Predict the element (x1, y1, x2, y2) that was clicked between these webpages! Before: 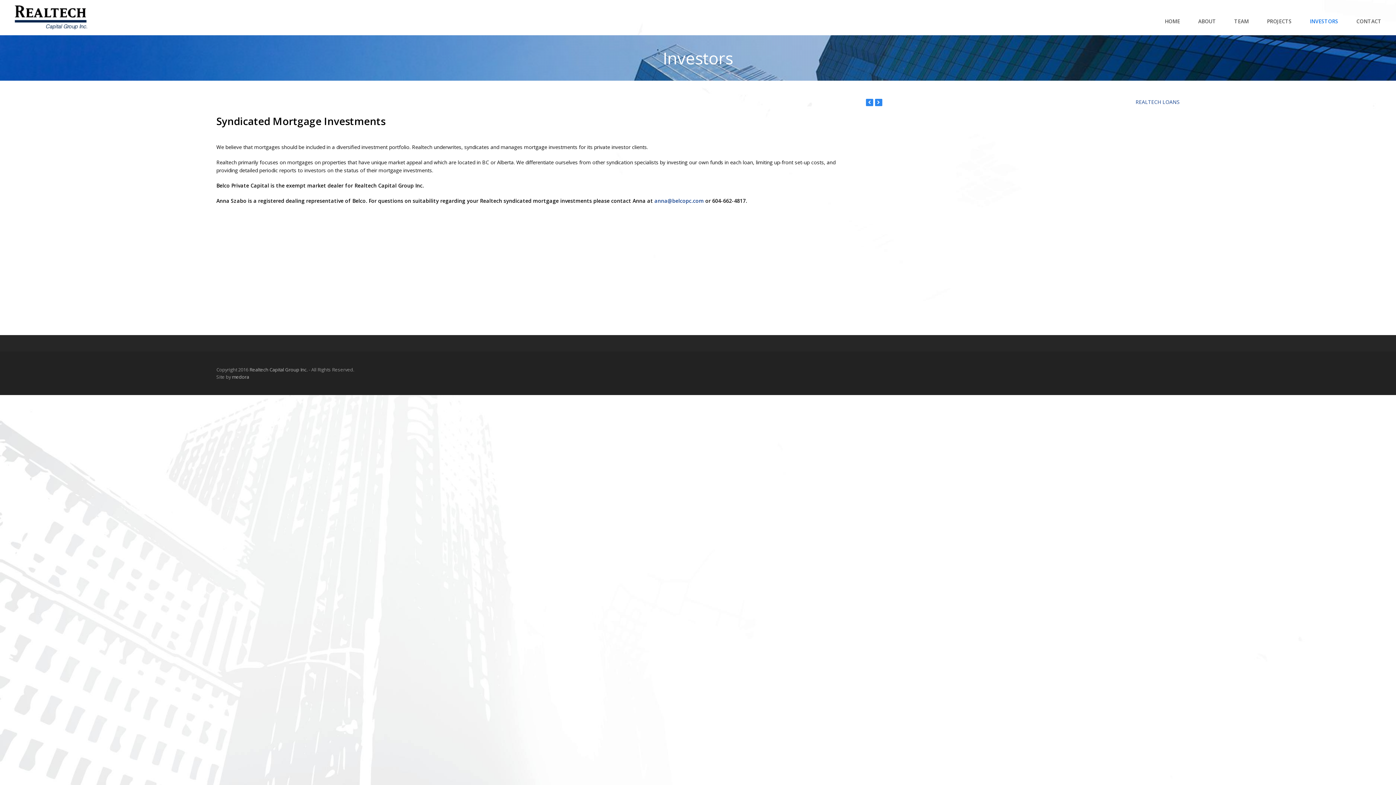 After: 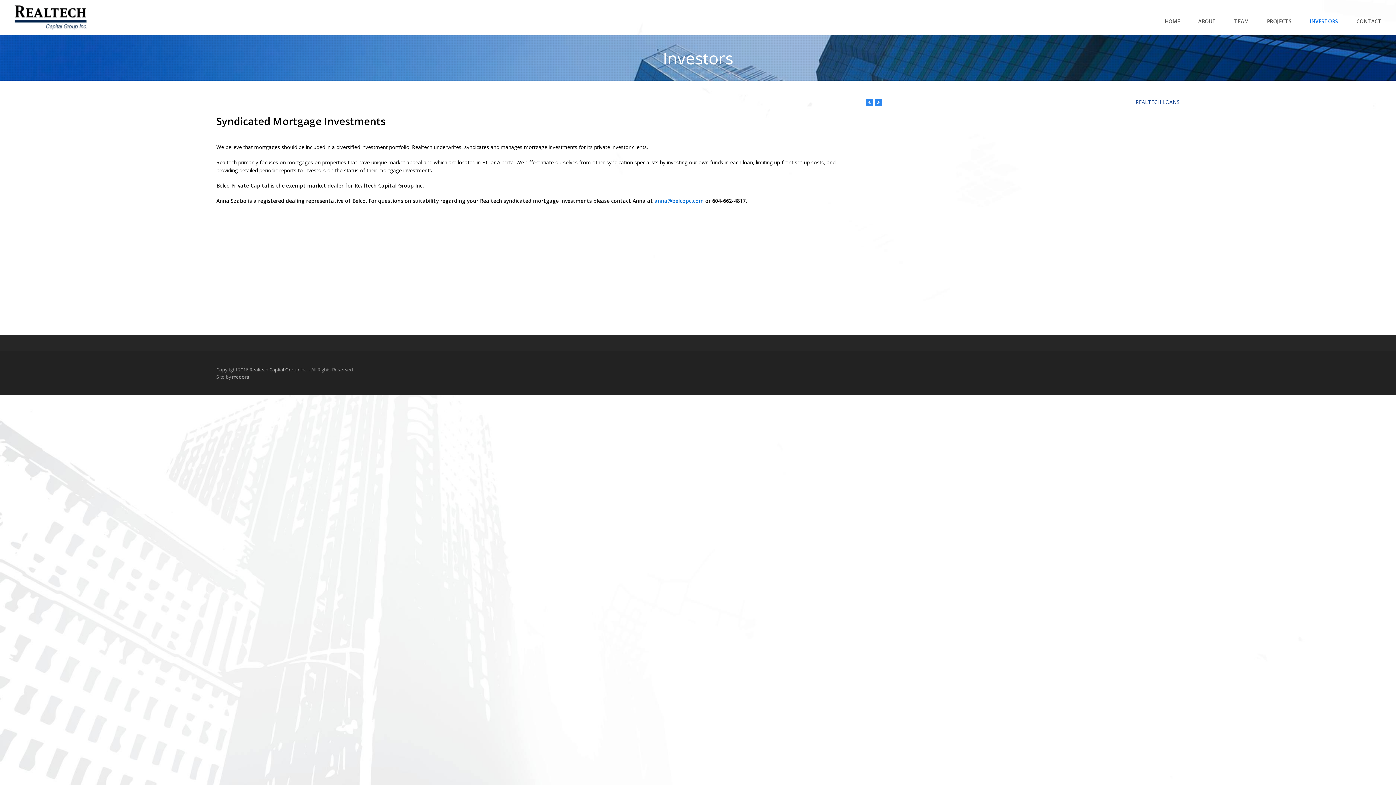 Action: label: anna@belcopc.com bbox: (654, 197, 704, 204)